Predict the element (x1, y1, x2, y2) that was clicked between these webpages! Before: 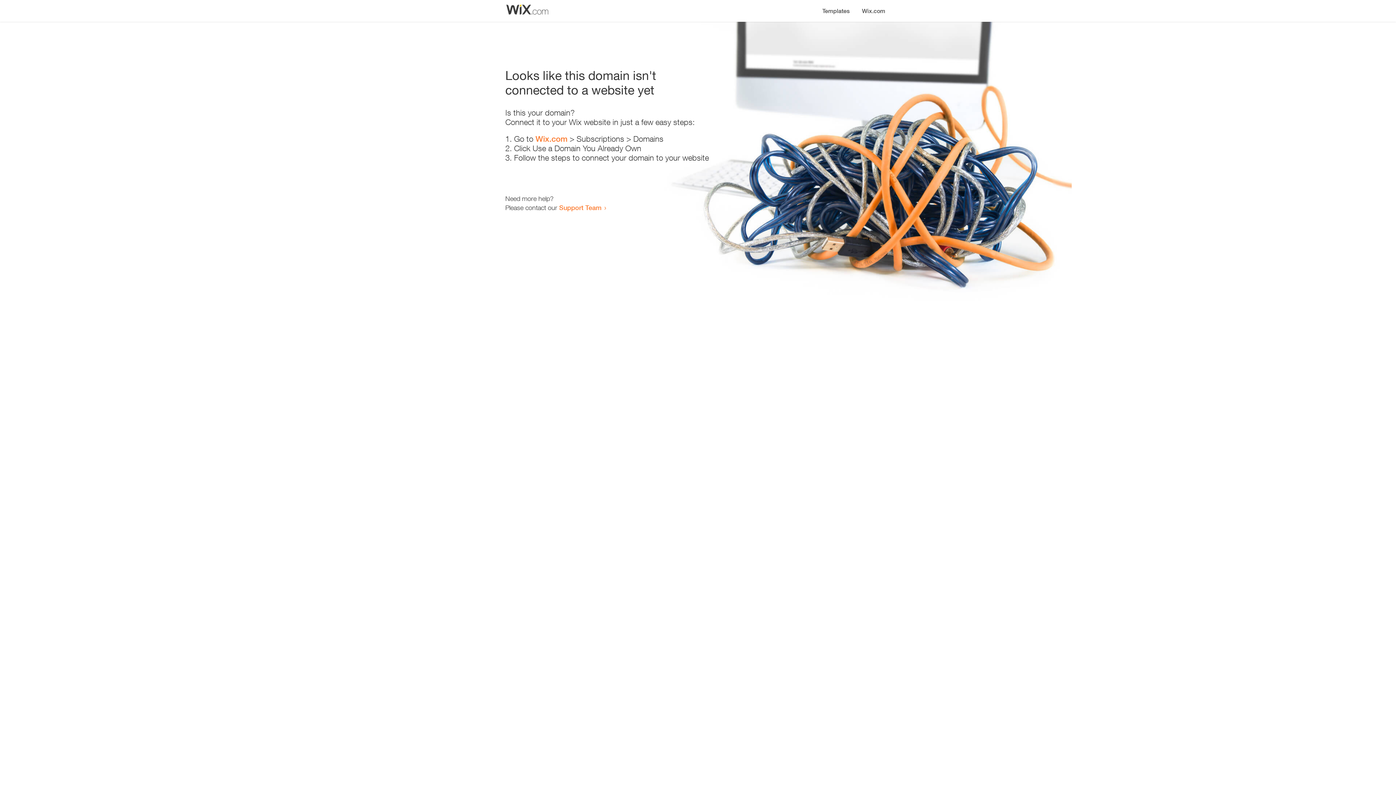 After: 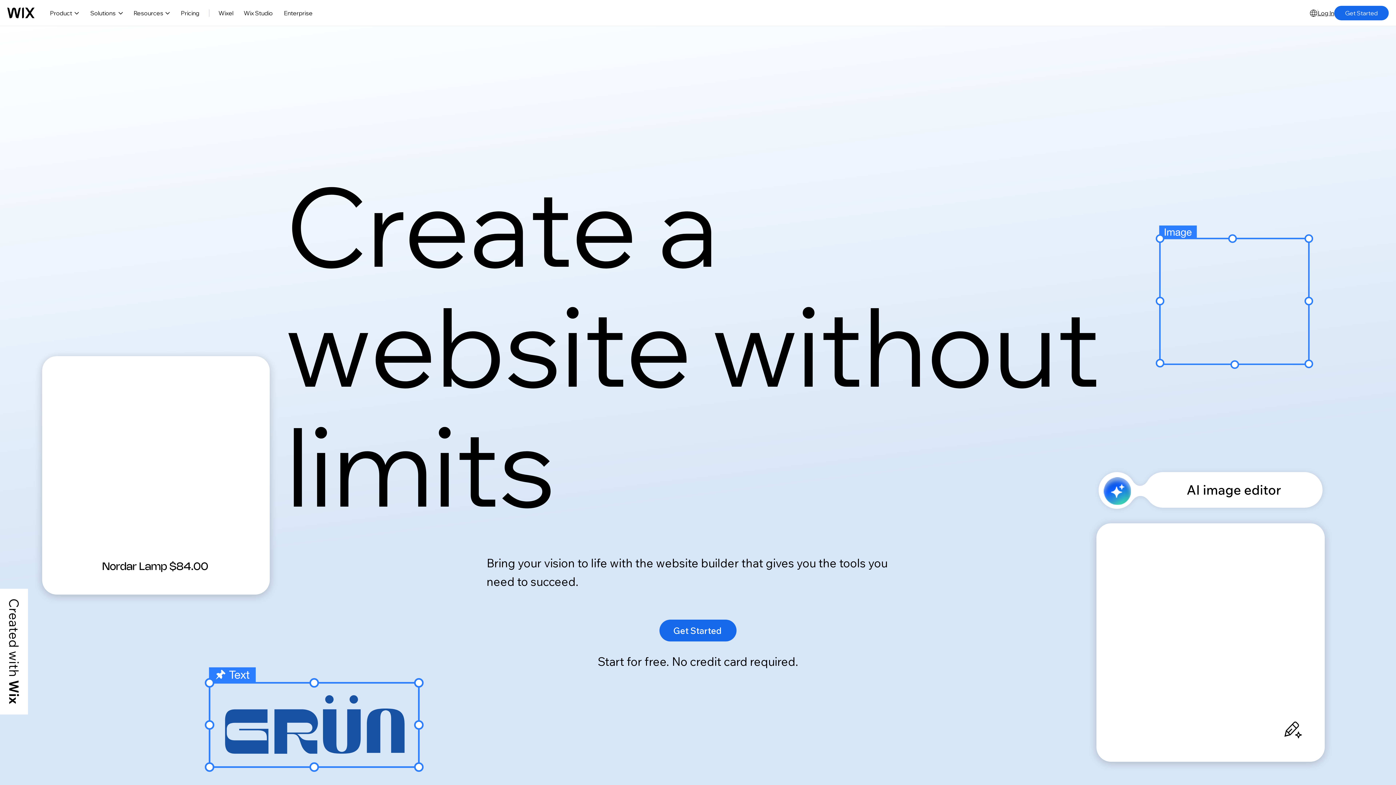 Action: bbox: (856, 0, 890, 14) label: Wix.com